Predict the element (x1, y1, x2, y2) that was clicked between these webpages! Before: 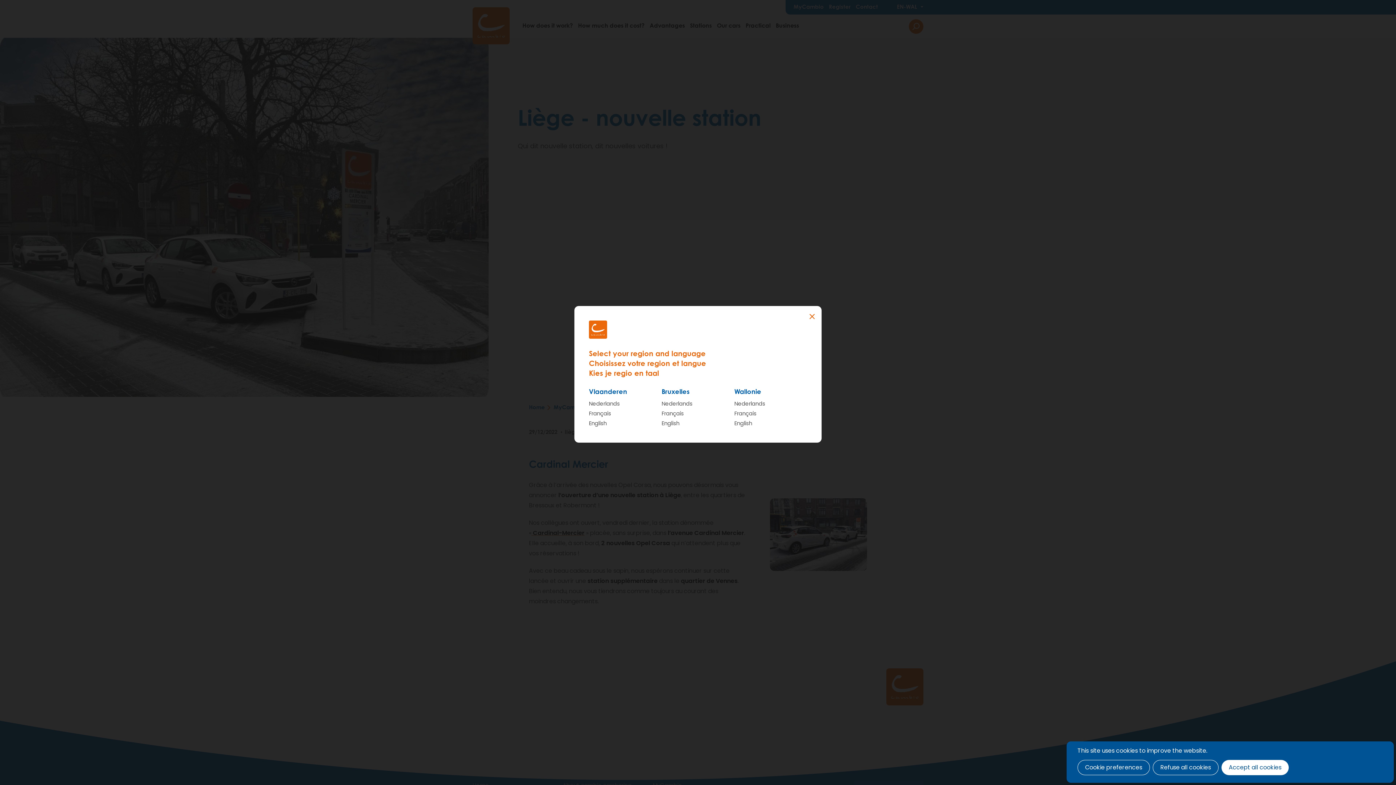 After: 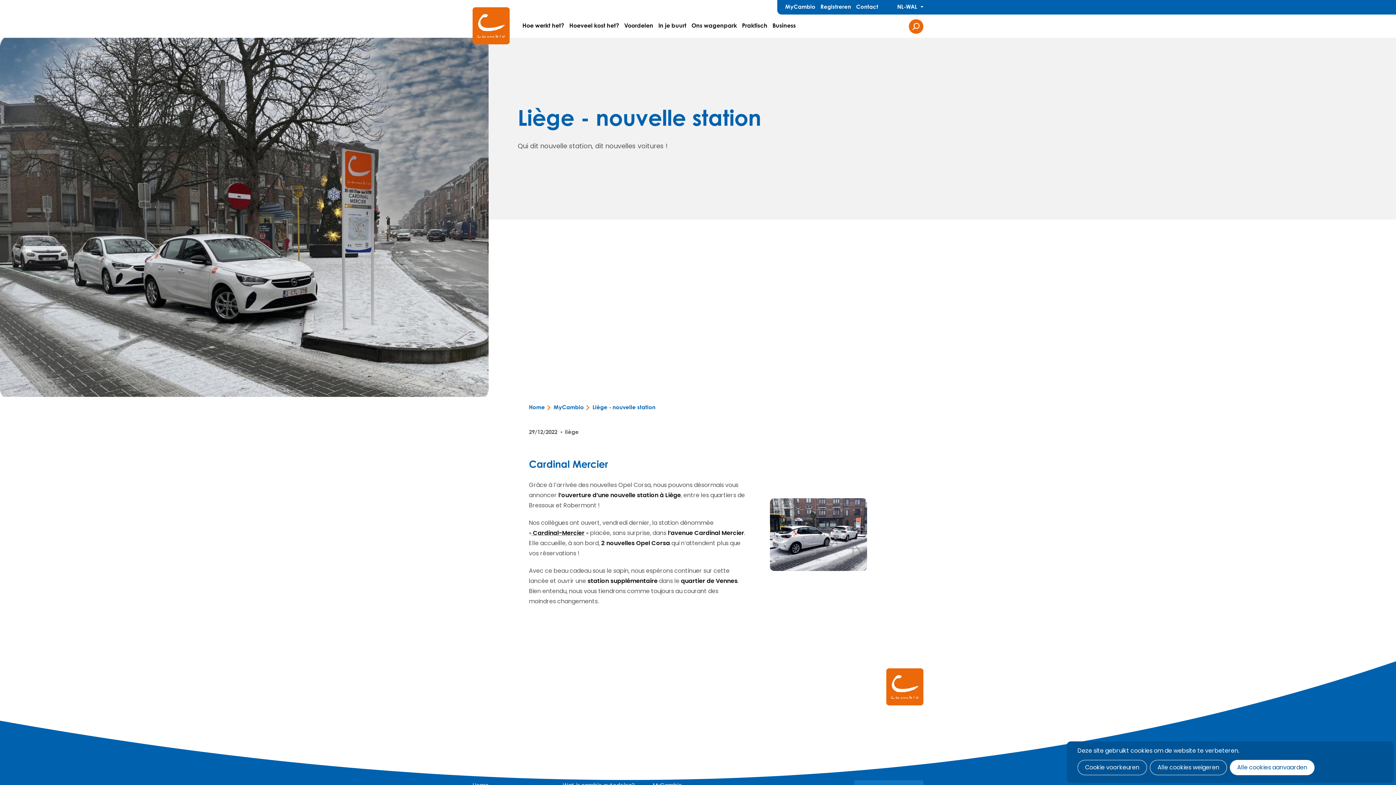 Action: label: Nederlands bbox: (734, 400, 765, 407)